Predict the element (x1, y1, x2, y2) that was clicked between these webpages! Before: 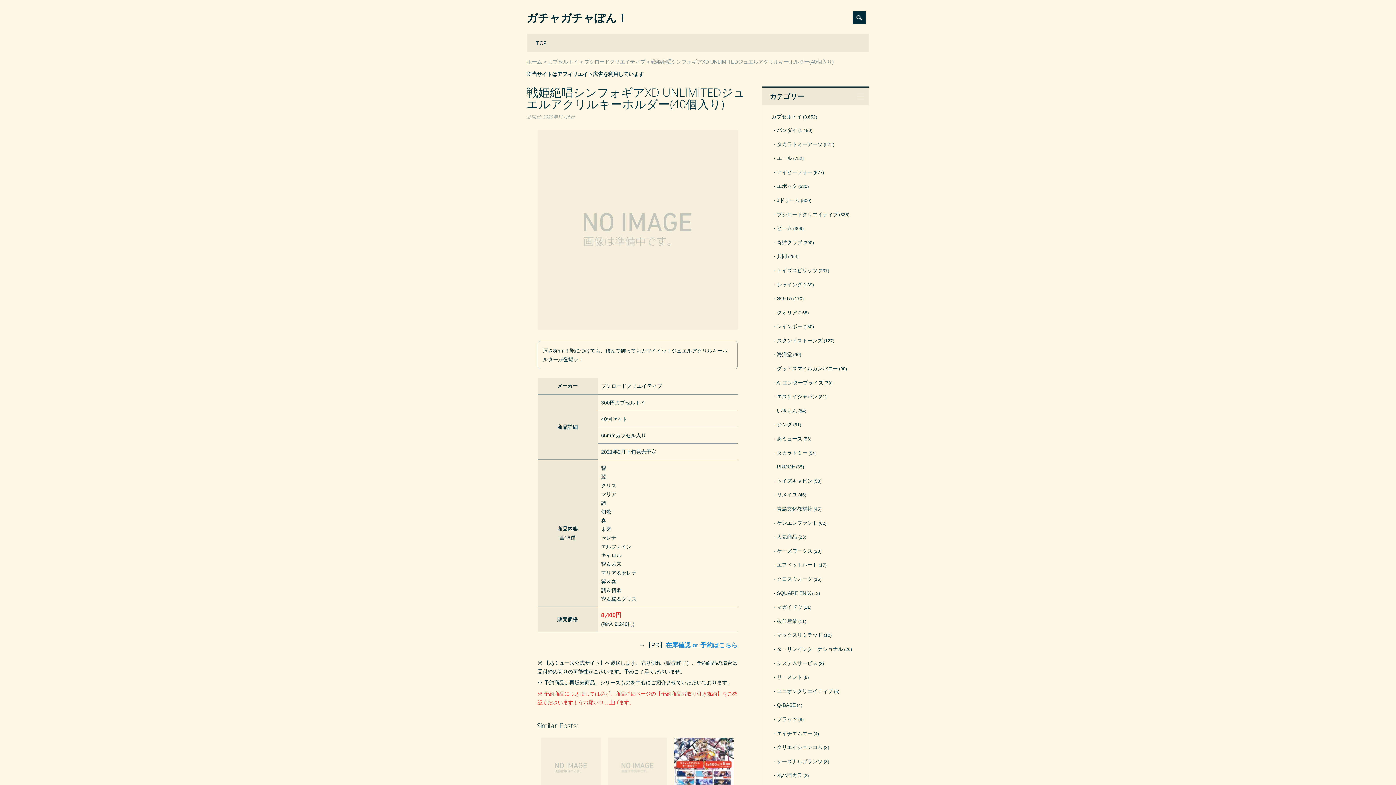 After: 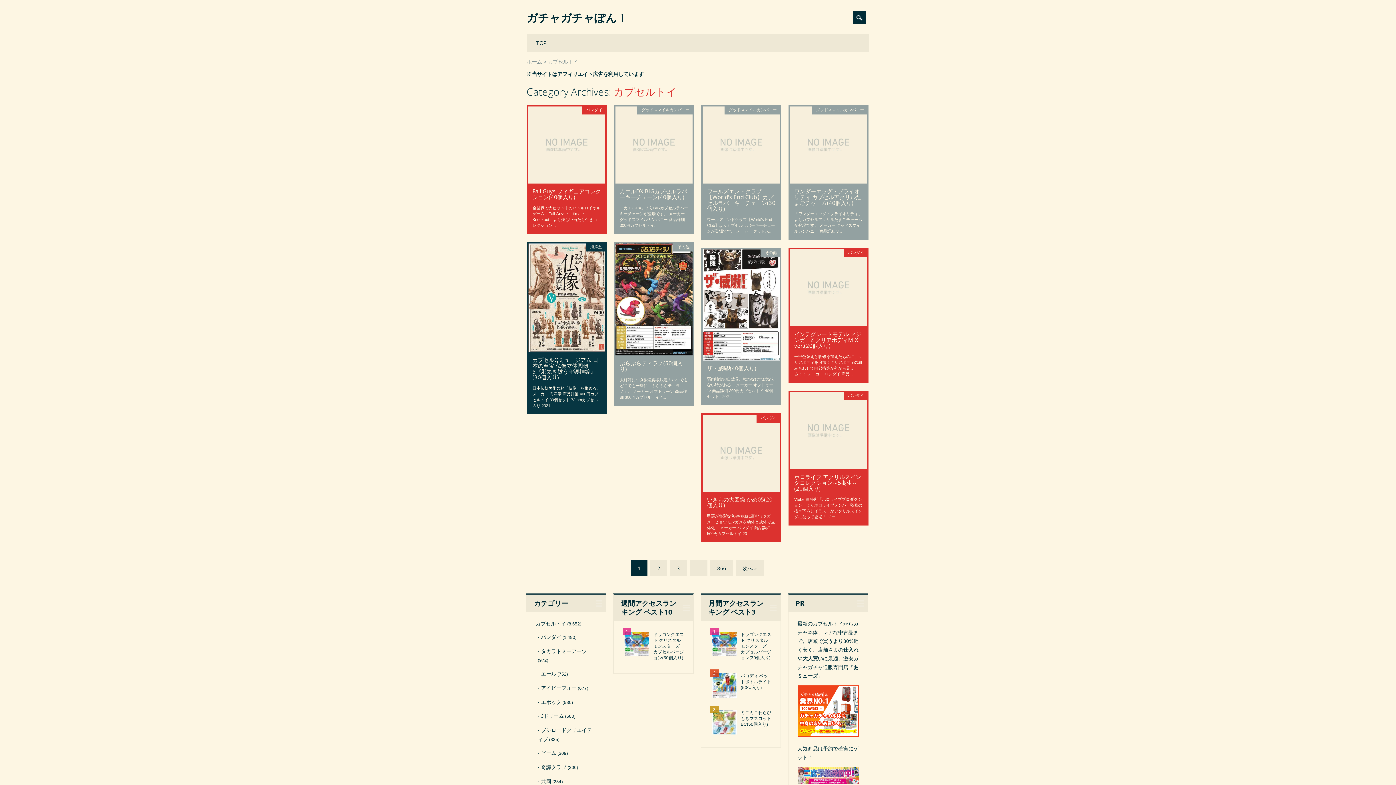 Action: label: カプセルトイ bbox: (547, 59, 578, 64)